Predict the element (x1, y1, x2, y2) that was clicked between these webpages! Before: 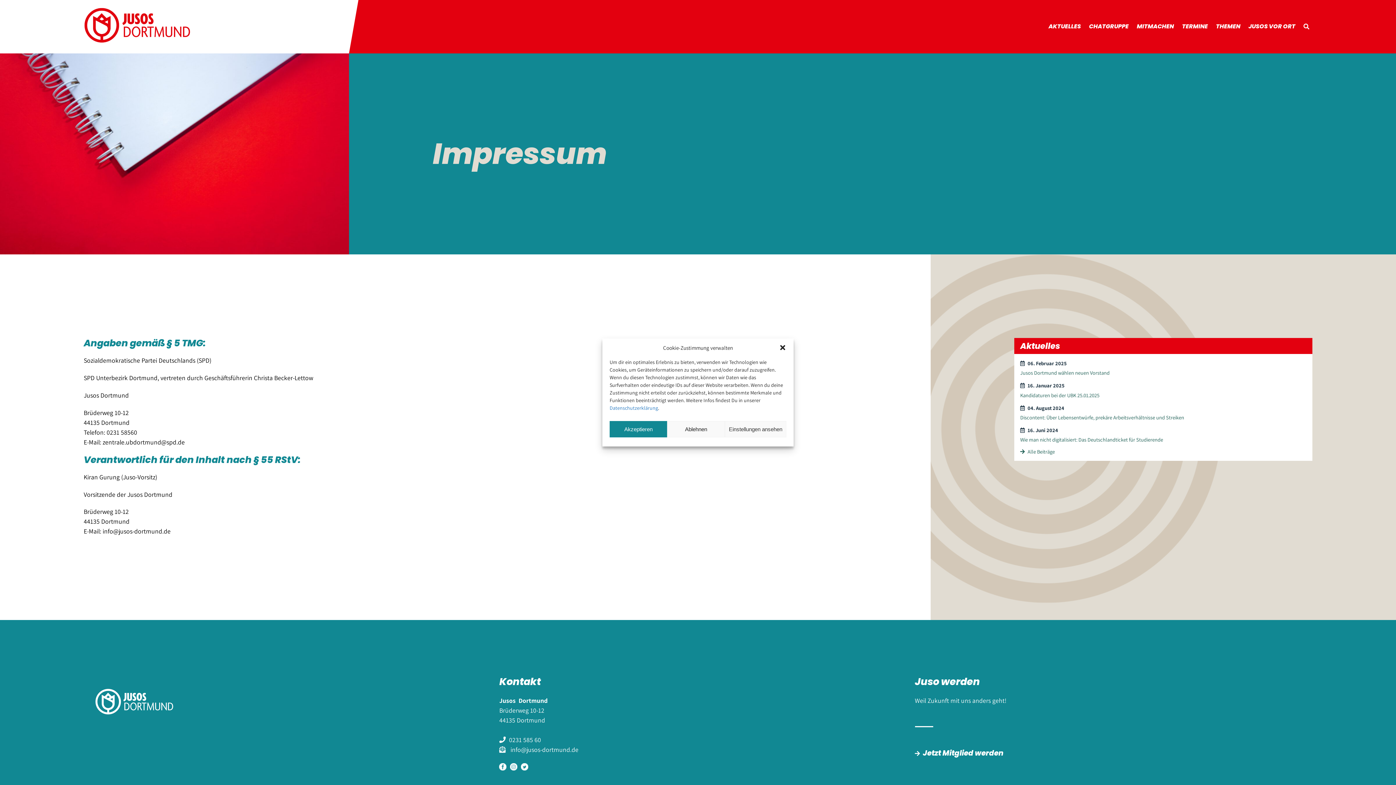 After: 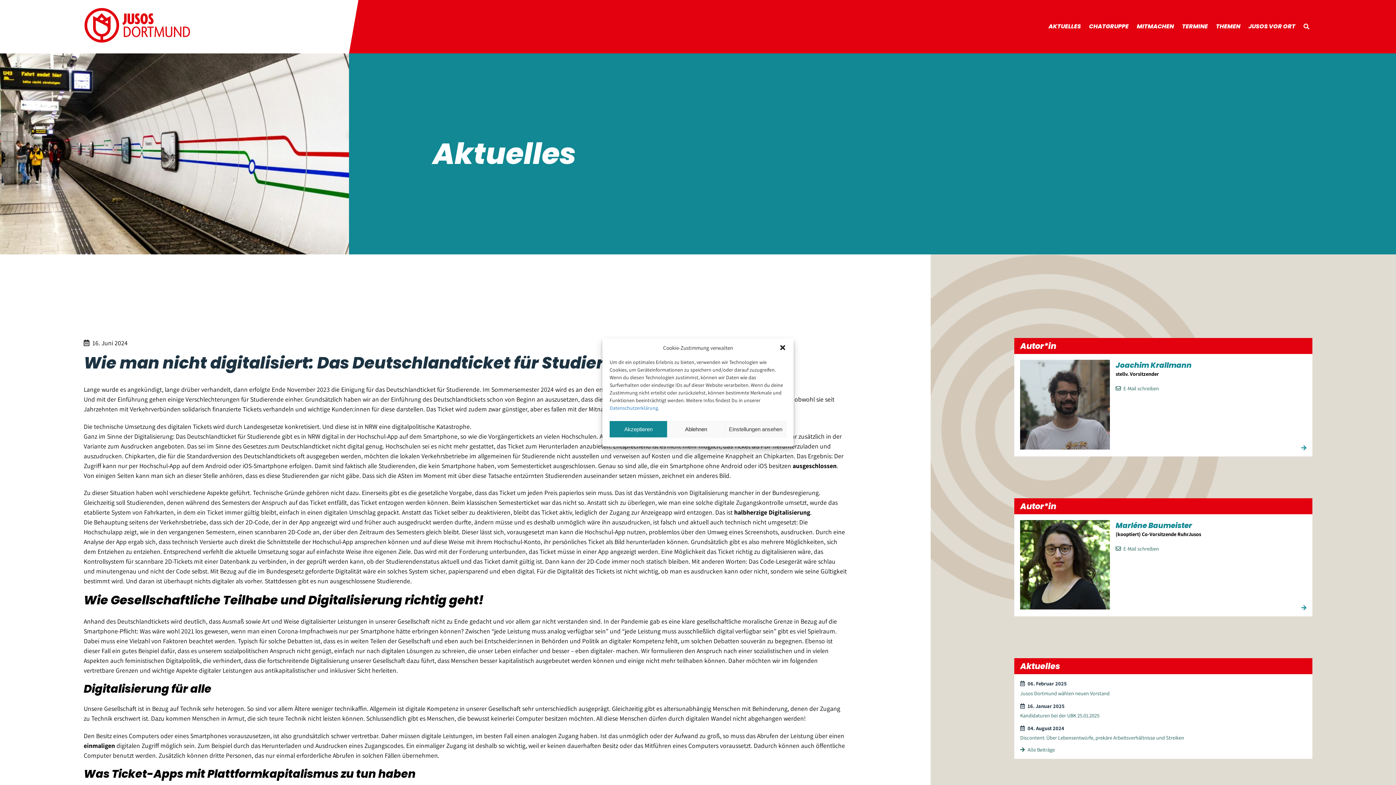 Action: bbox: (1020, 436, 1163, 443) label: Wie man nicht digitalisiert: Das Deutschlandticket für Studierende